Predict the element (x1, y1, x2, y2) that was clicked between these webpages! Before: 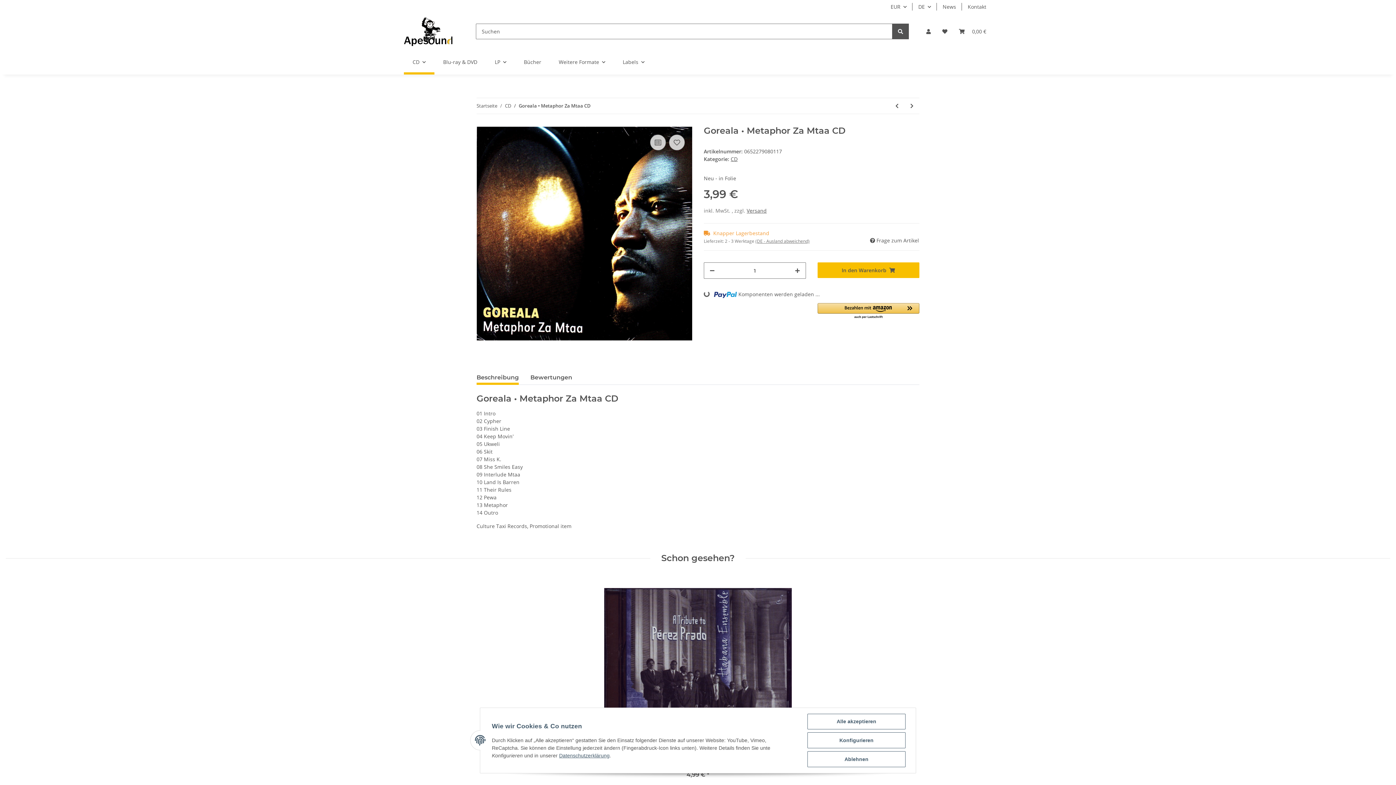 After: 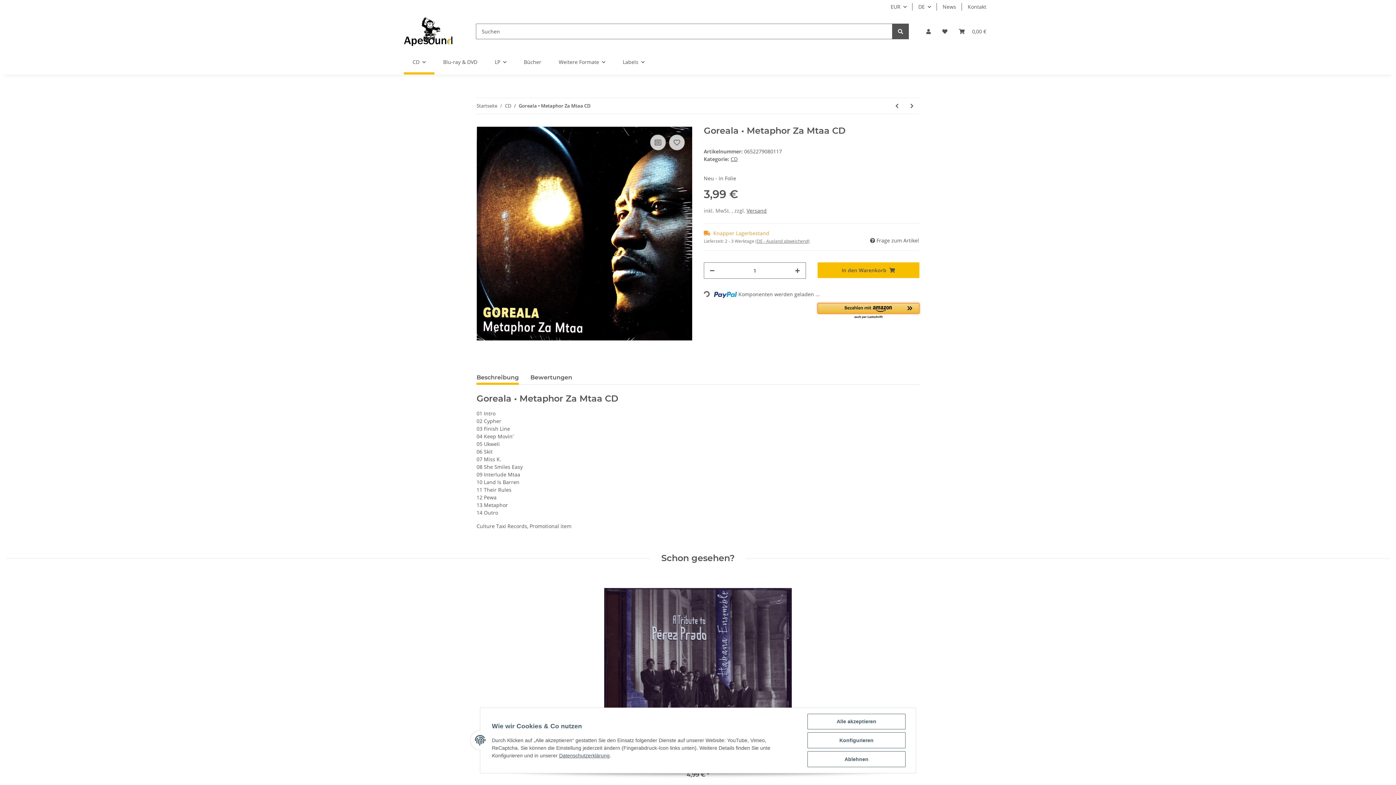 Action: label: Amazon Pay - Verwenden Sie Ihr Amazon-Konto bbox: (817, 303, 919, 319)